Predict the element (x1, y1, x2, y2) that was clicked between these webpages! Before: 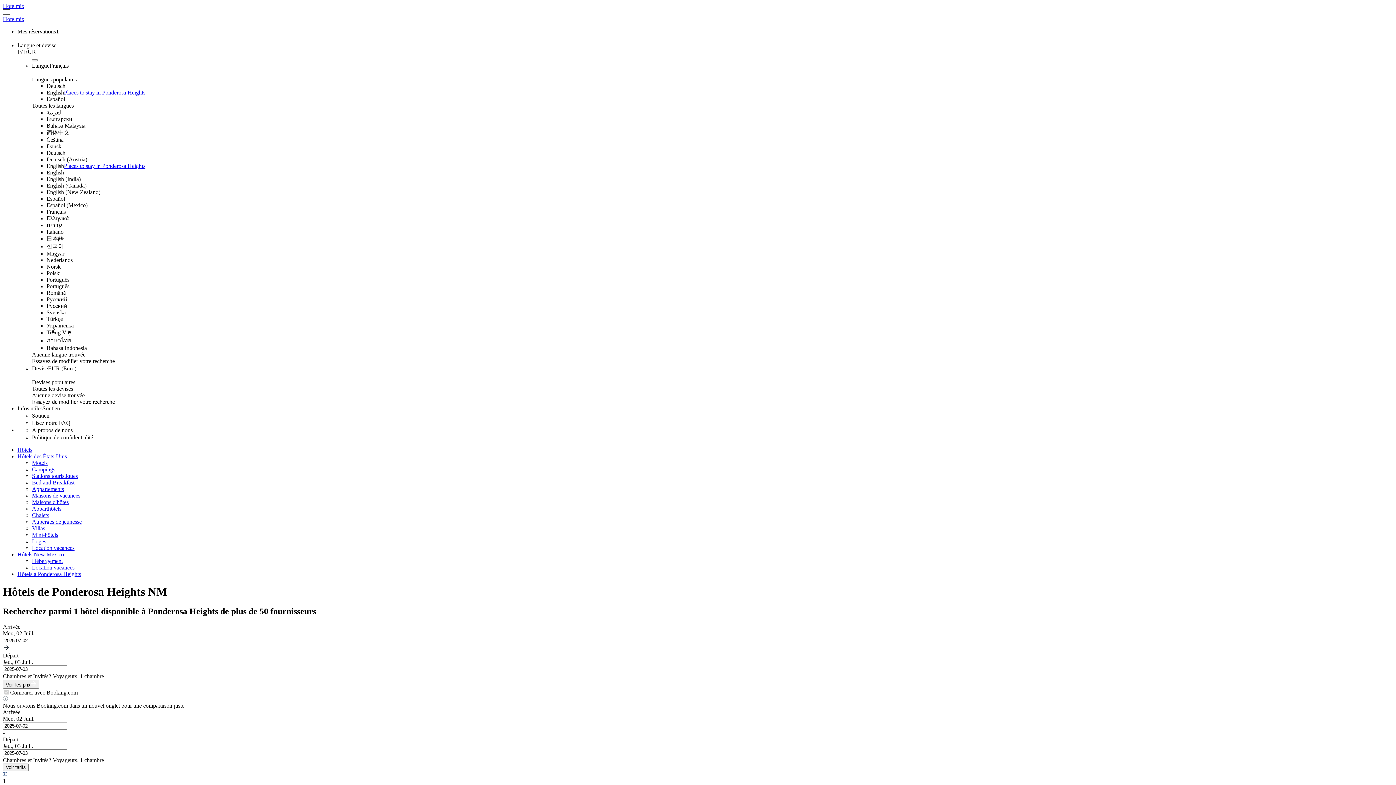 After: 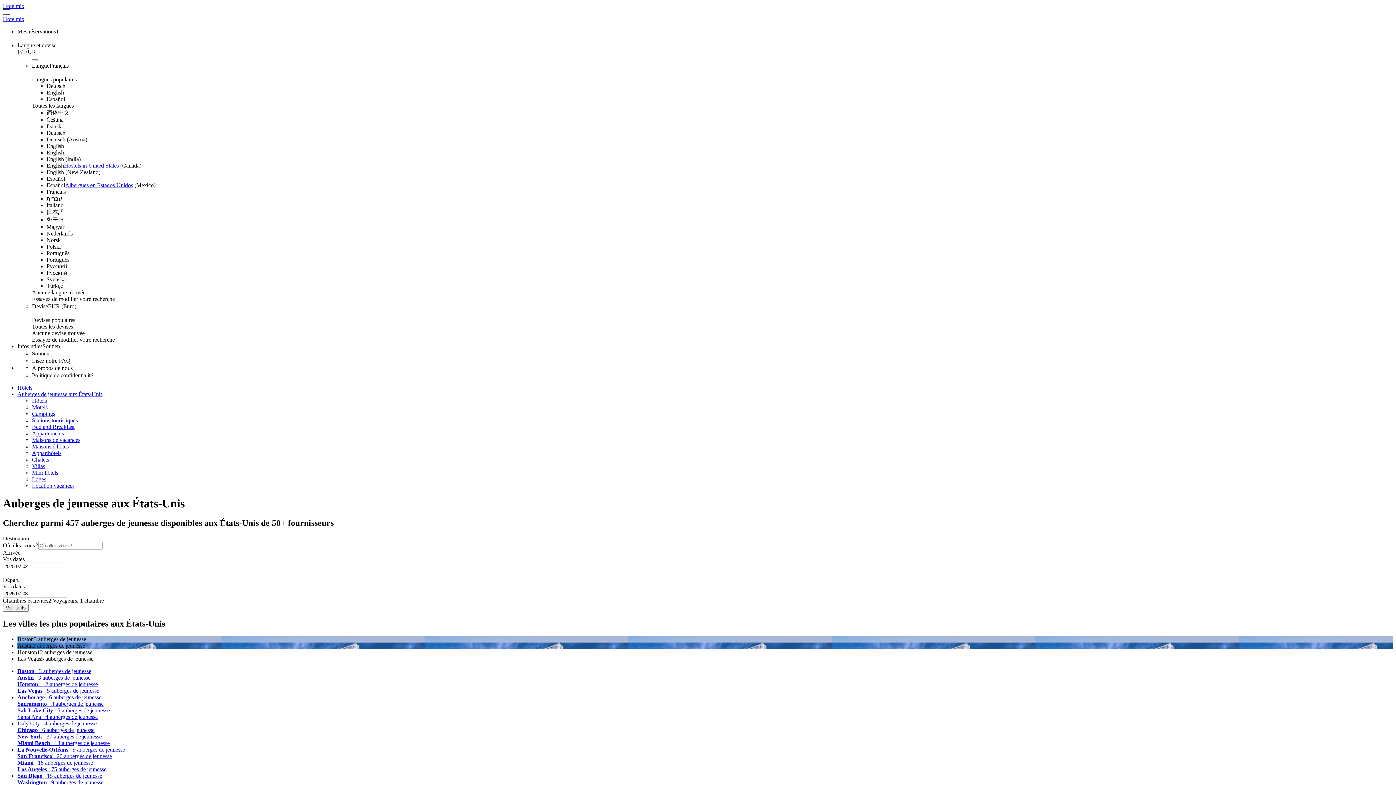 Action: label: Auberges de jeunesse bbox: (32, 518, 81, 525)